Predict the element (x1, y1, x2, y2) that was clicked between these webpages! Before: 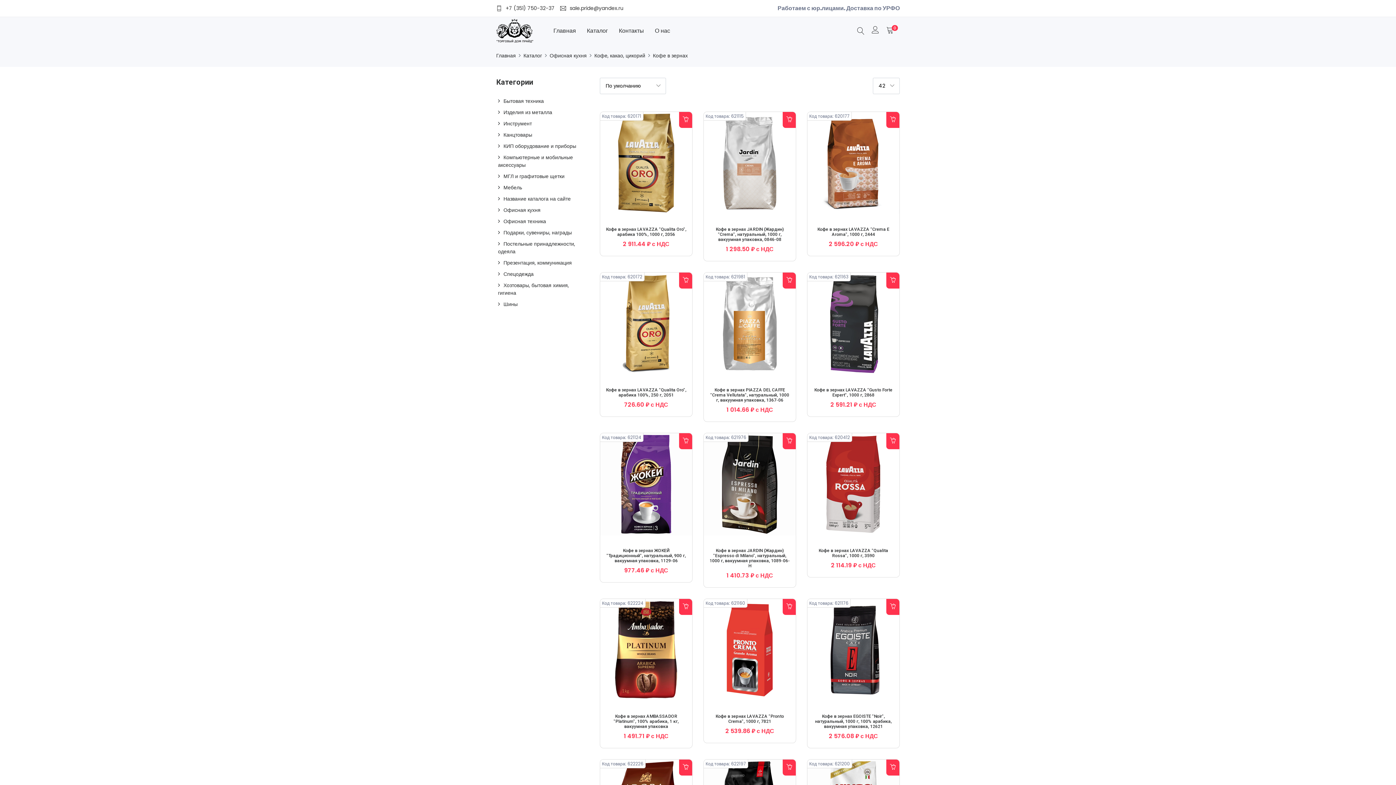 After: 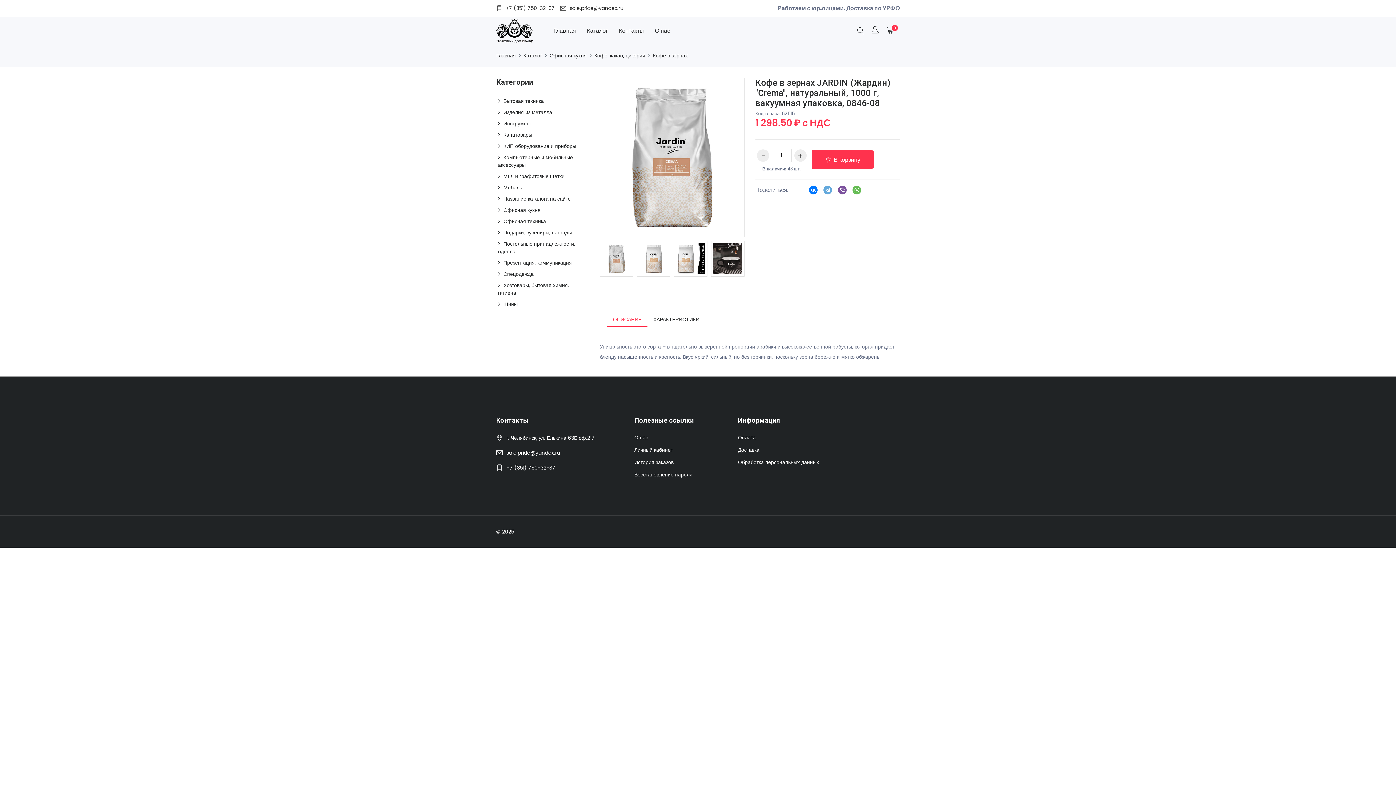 Action: bbox: (703, 111, 795, 214)